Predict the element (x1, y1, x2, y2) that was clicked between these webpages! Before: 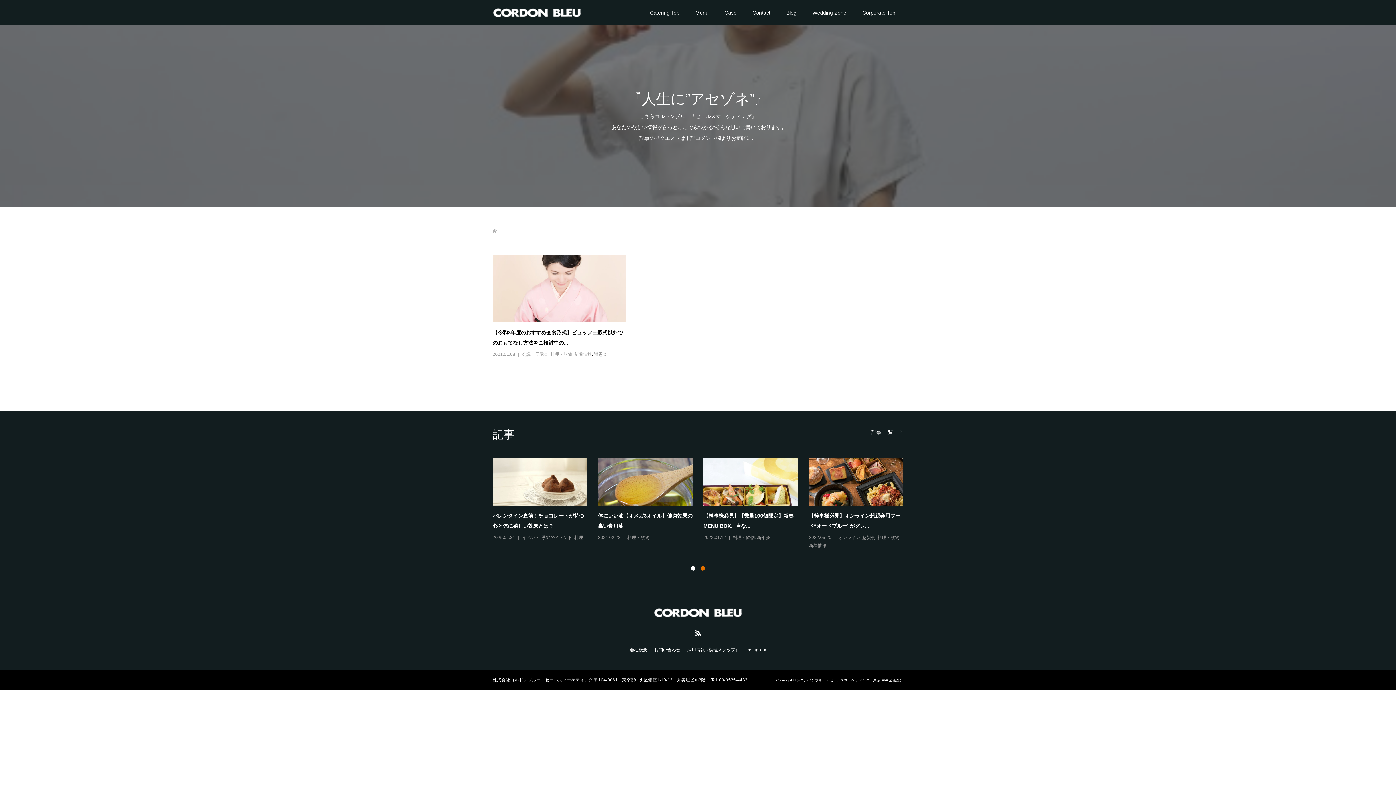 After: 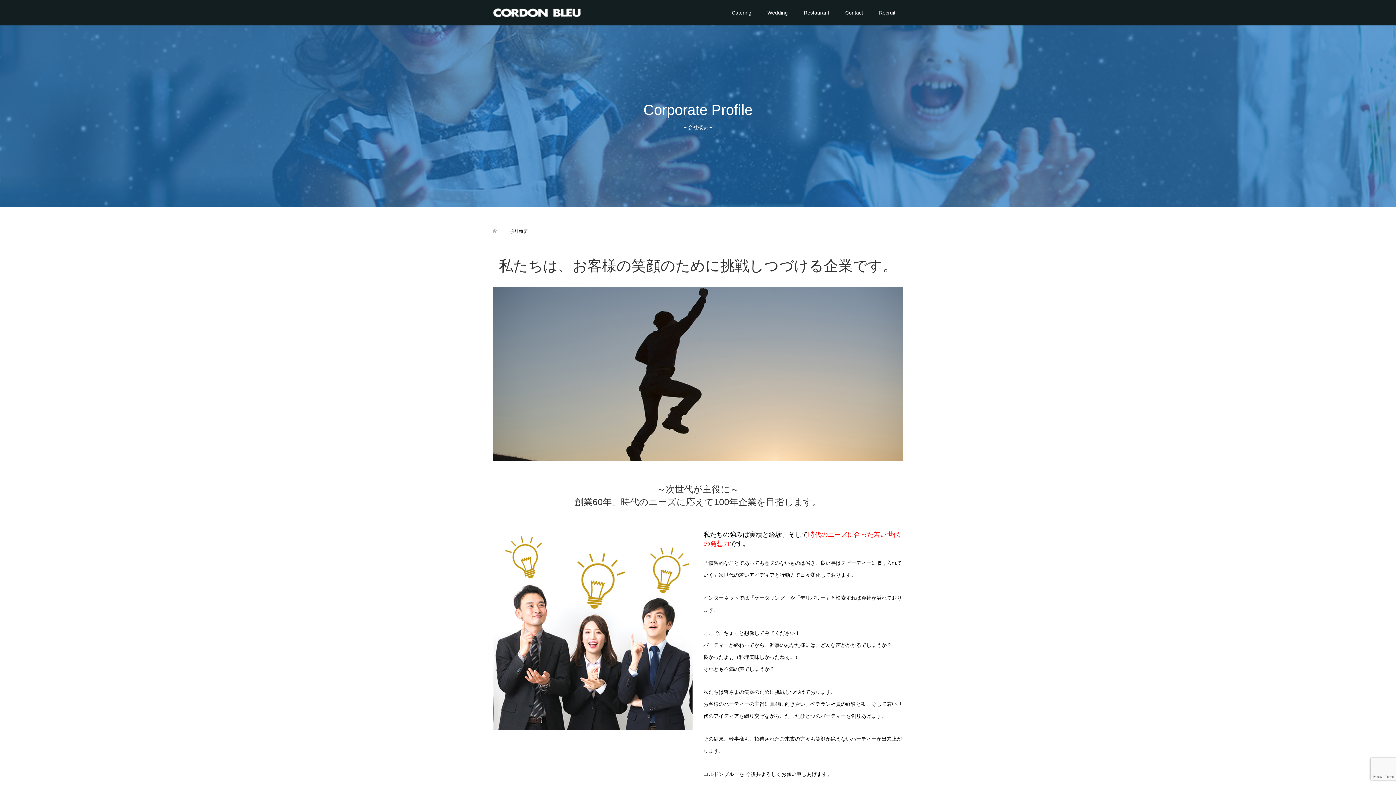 Action: bbox: (630, 647, 647, 652) label: 会社概要